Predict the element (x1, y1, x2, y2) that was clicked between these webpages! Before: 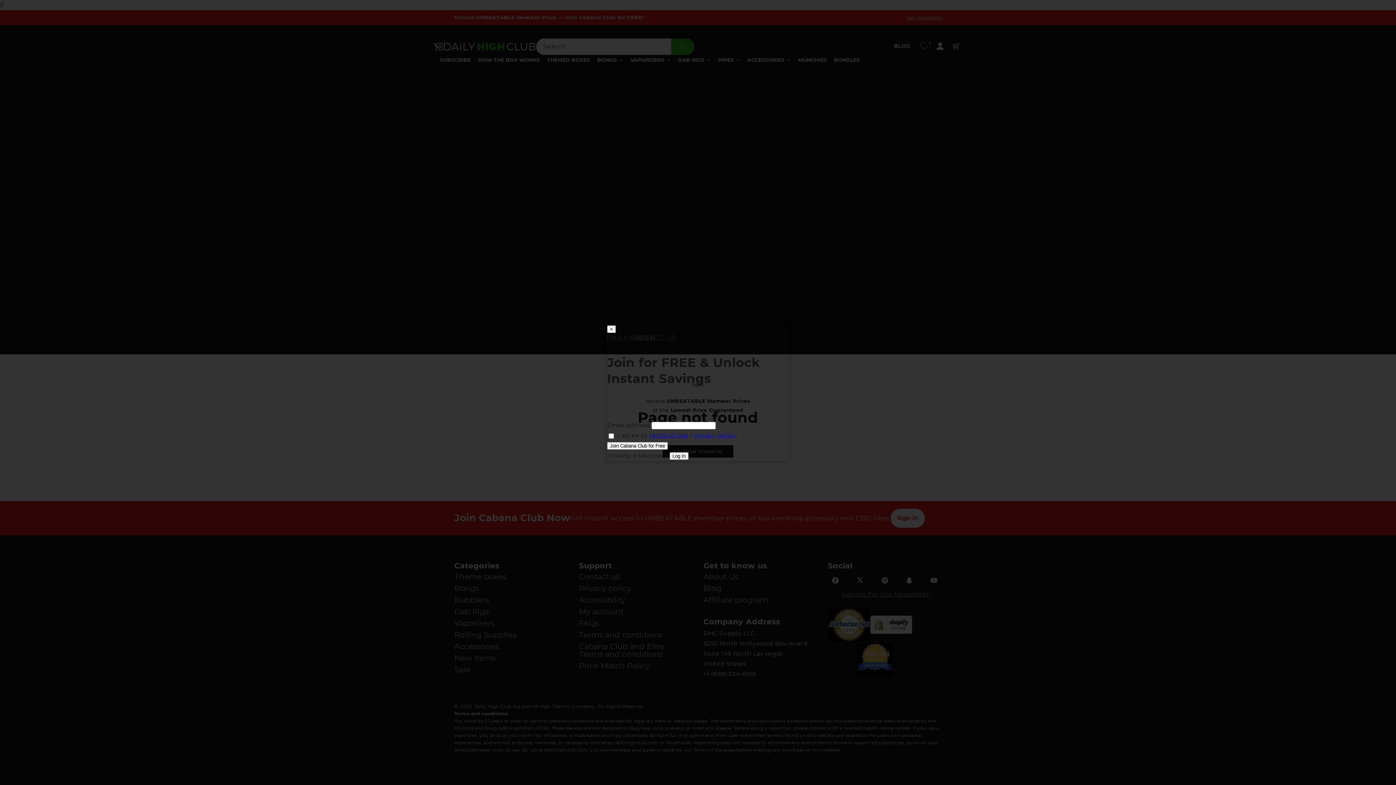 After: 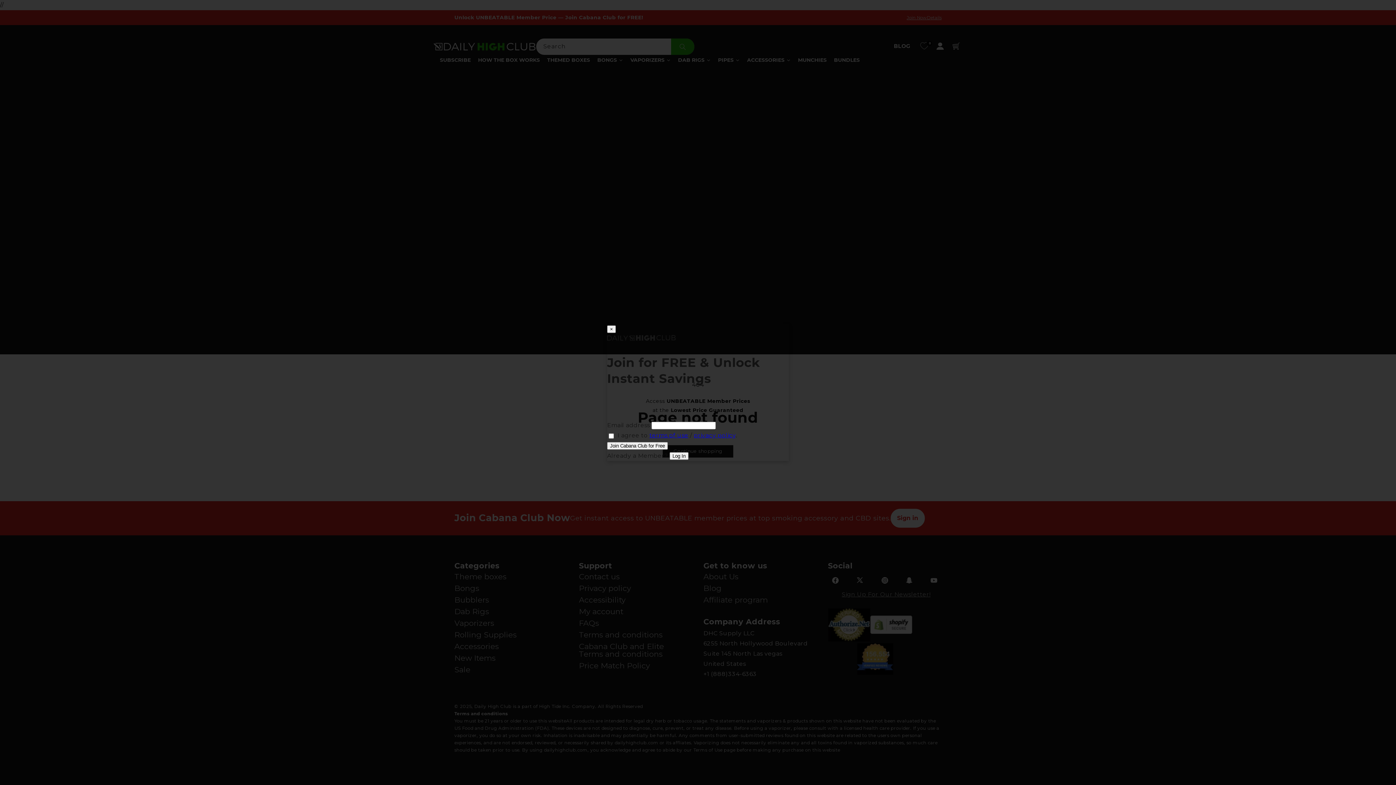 Action: bbox: (693, 432, 735, 439) label: privacy policy